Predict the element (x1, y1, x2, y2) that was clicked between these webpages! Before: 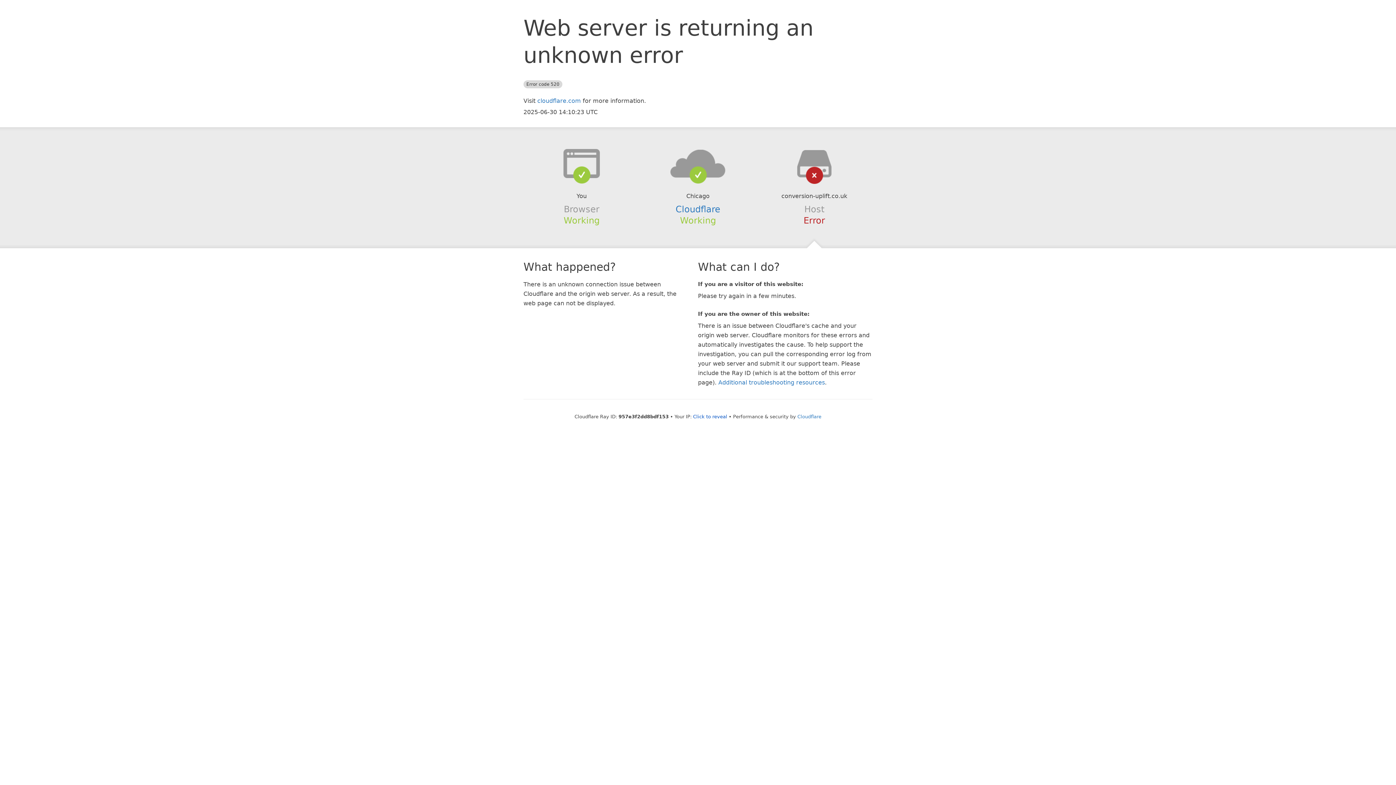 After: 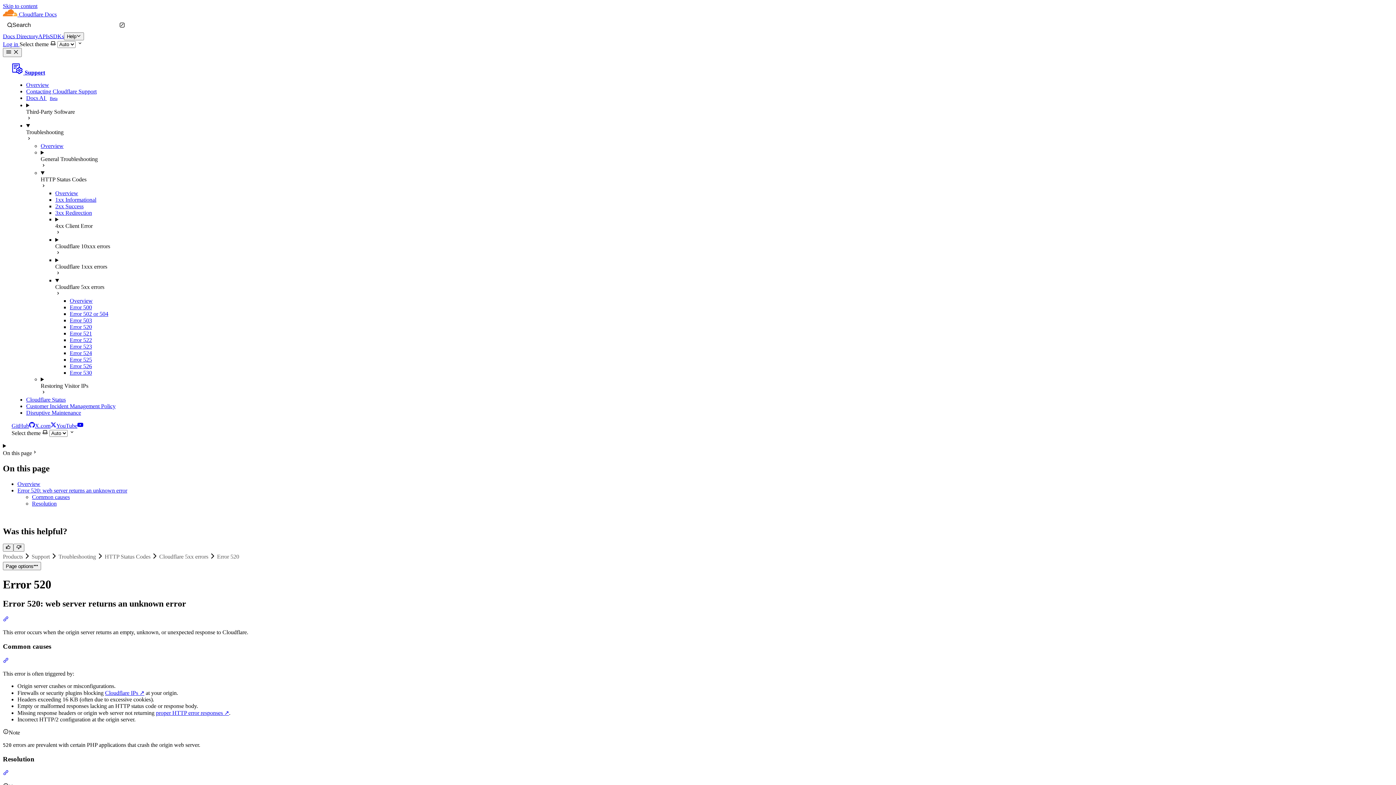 Action: bbox: (718, 379, 825, 386) label: Additional troubleshooting resources